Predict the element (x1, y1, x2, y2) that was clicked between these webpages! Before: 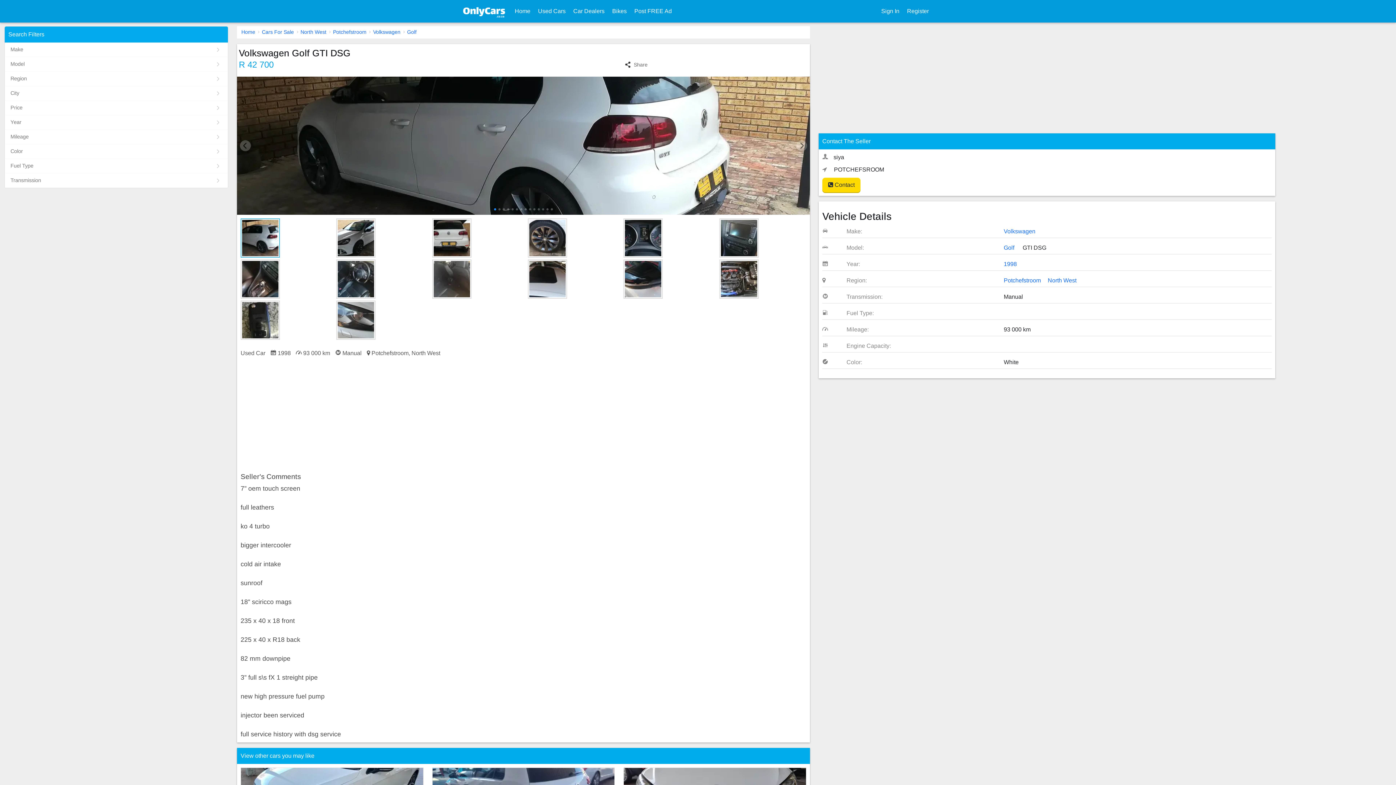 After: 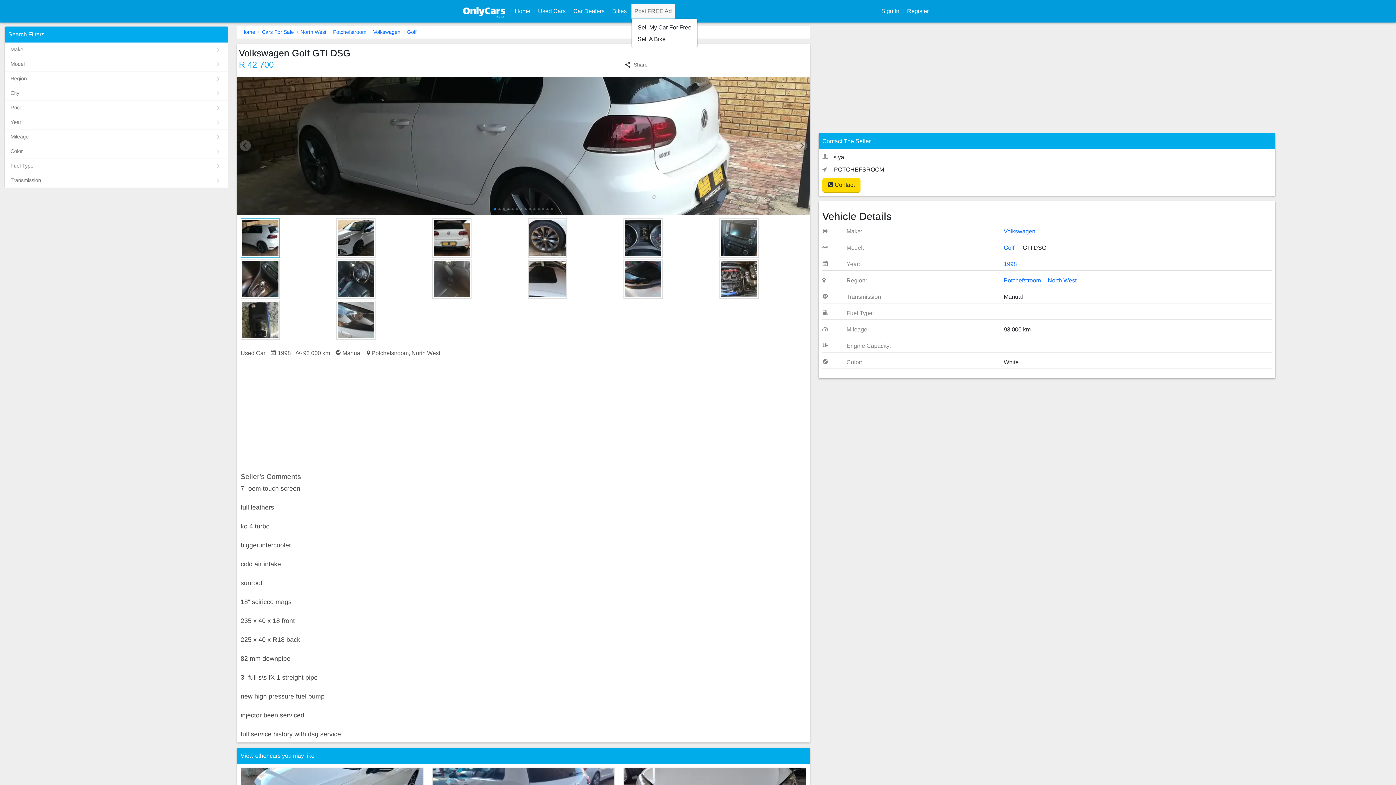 Action: label: Post FREE Ad bbox: (631, 4, 674, 18)